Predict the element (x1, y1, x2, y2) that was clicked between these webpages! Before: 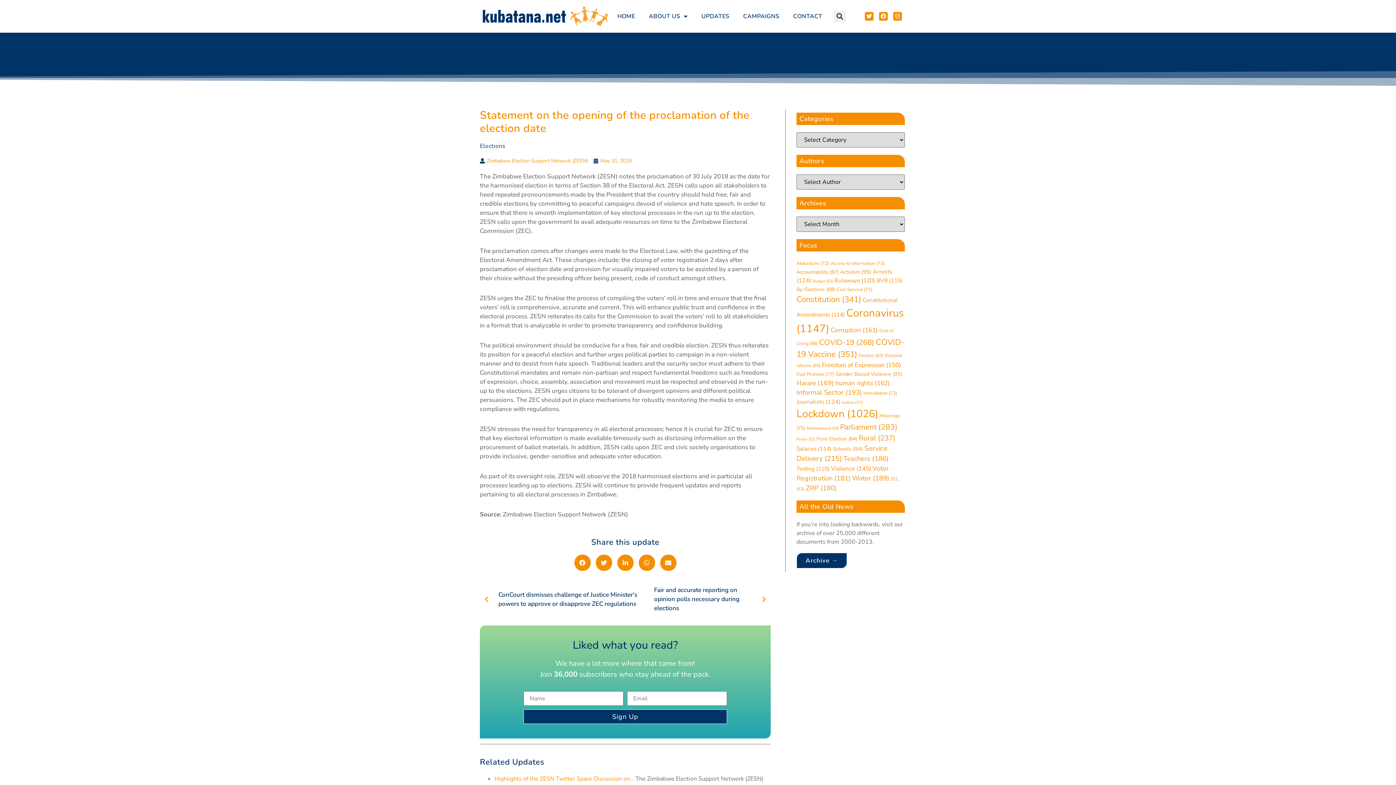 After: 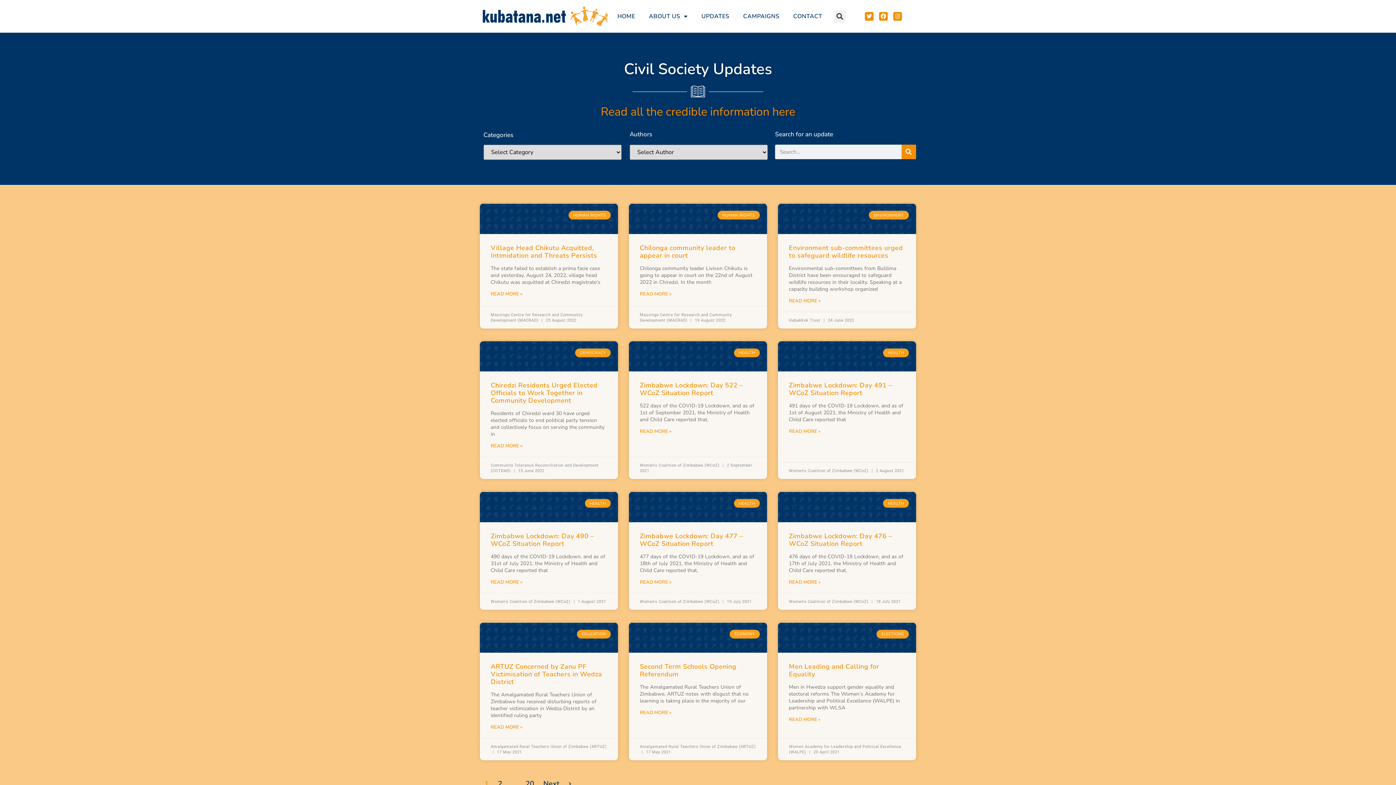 Action: label: Rural (237 items) bbox: (858, 433, 895, 443)